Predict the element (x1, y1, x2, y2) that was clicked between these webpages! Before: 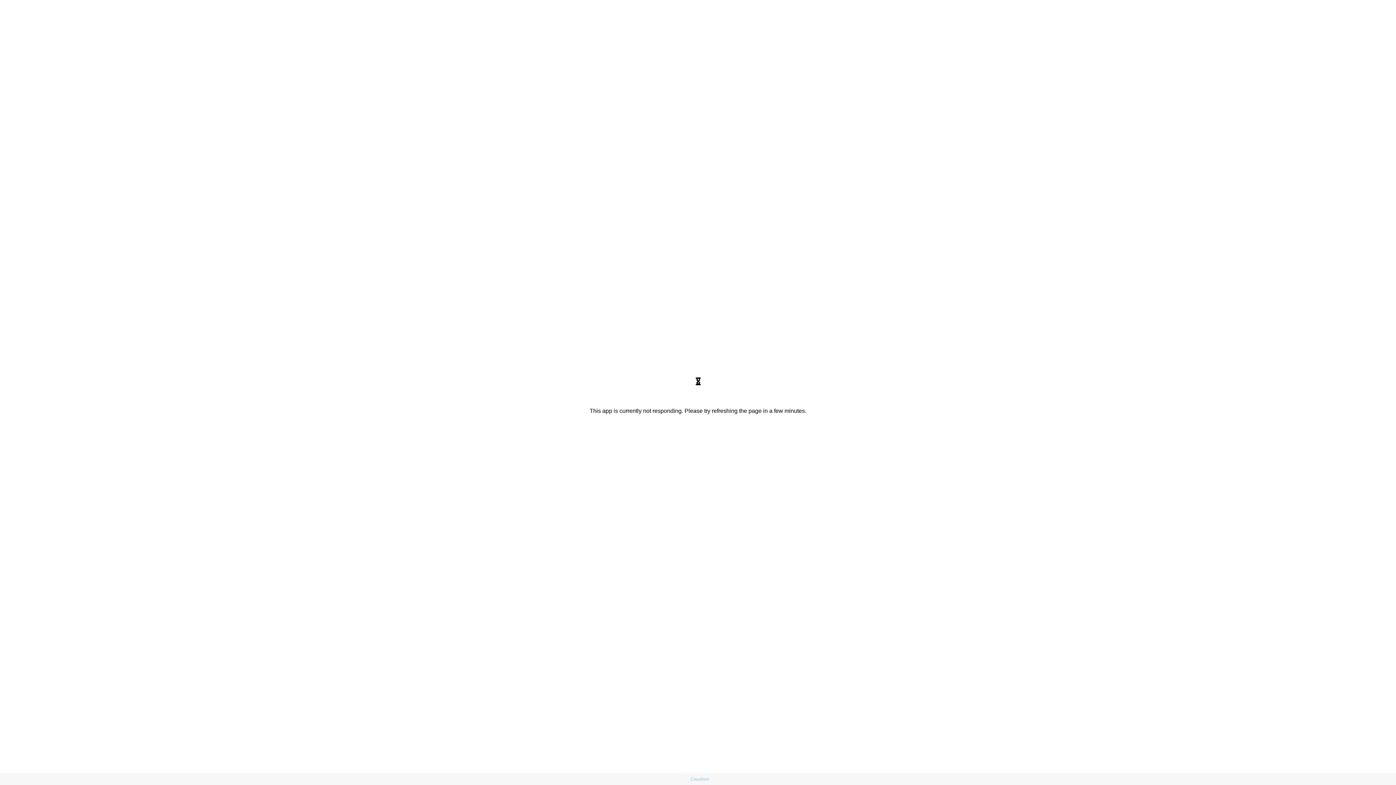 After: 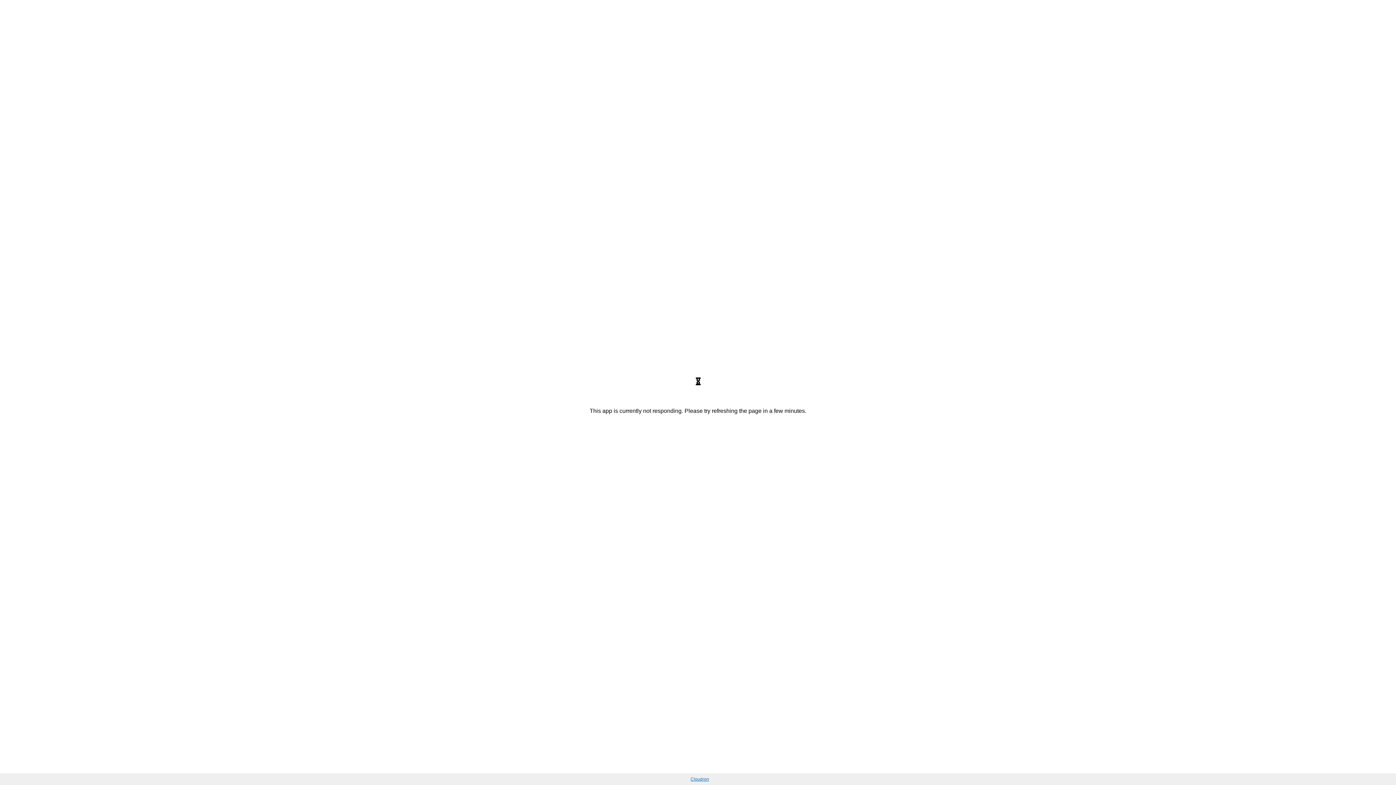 Action: bbox: (690, 777, 709, 782) label: Cloudron